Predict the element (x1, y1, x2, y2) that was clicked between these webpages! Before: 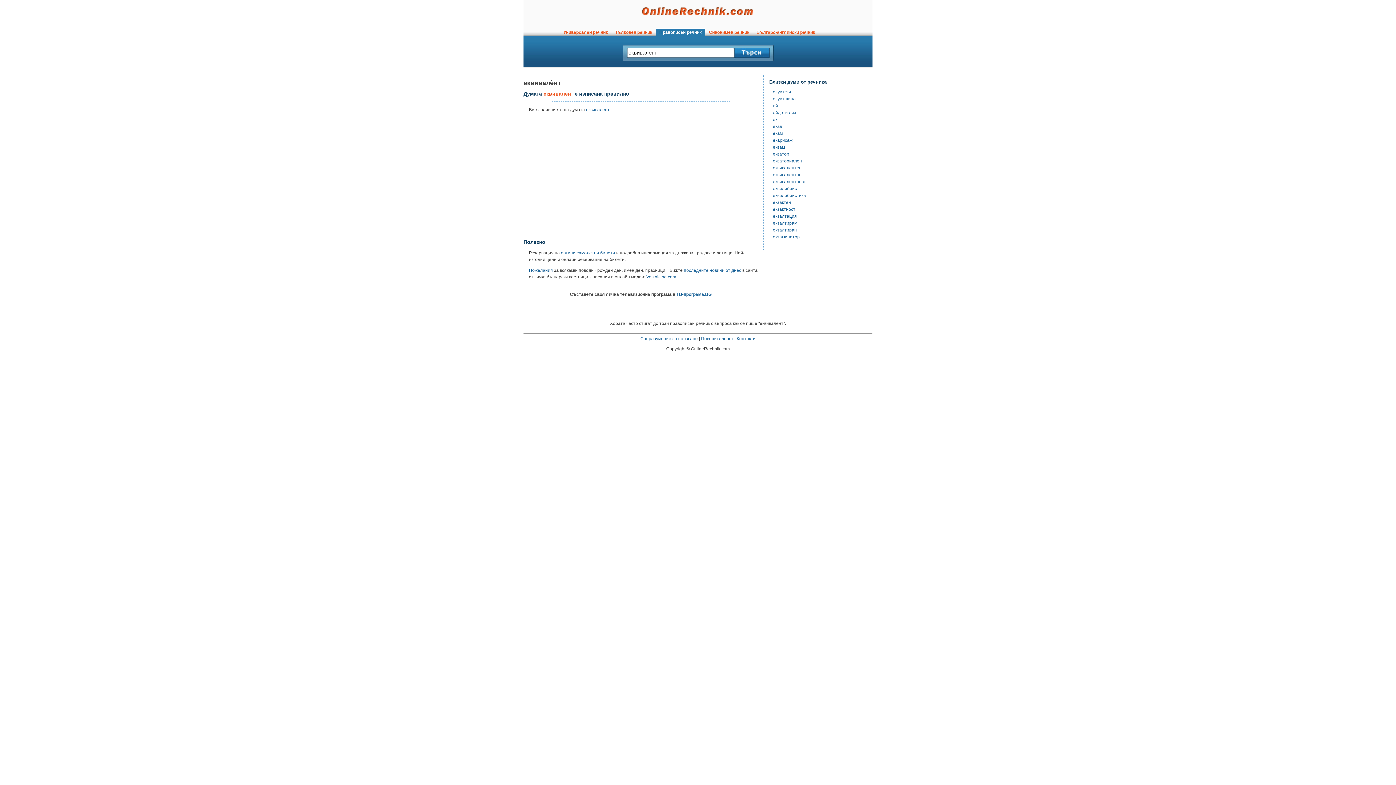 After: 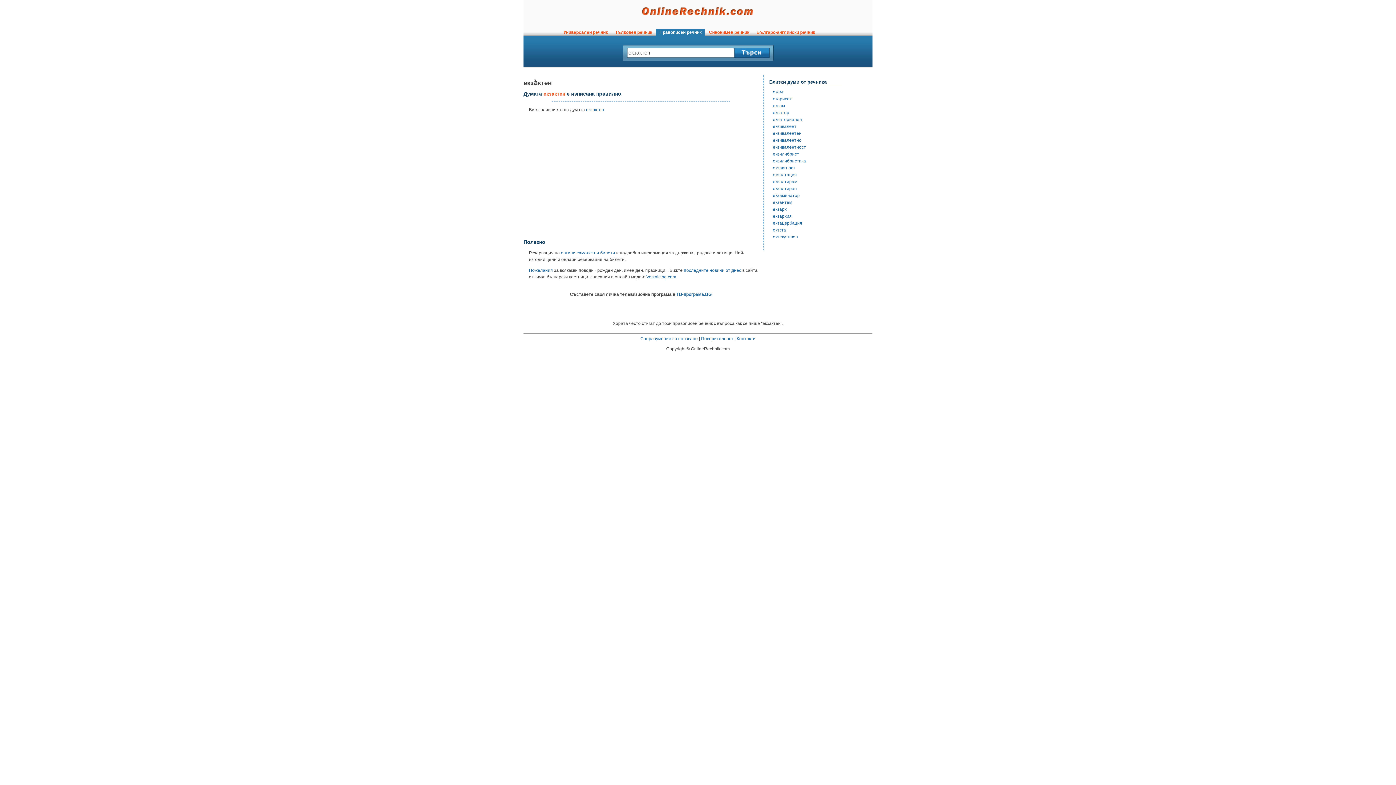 Action: bbox: (773, 199, 791, 204) label: екзактен